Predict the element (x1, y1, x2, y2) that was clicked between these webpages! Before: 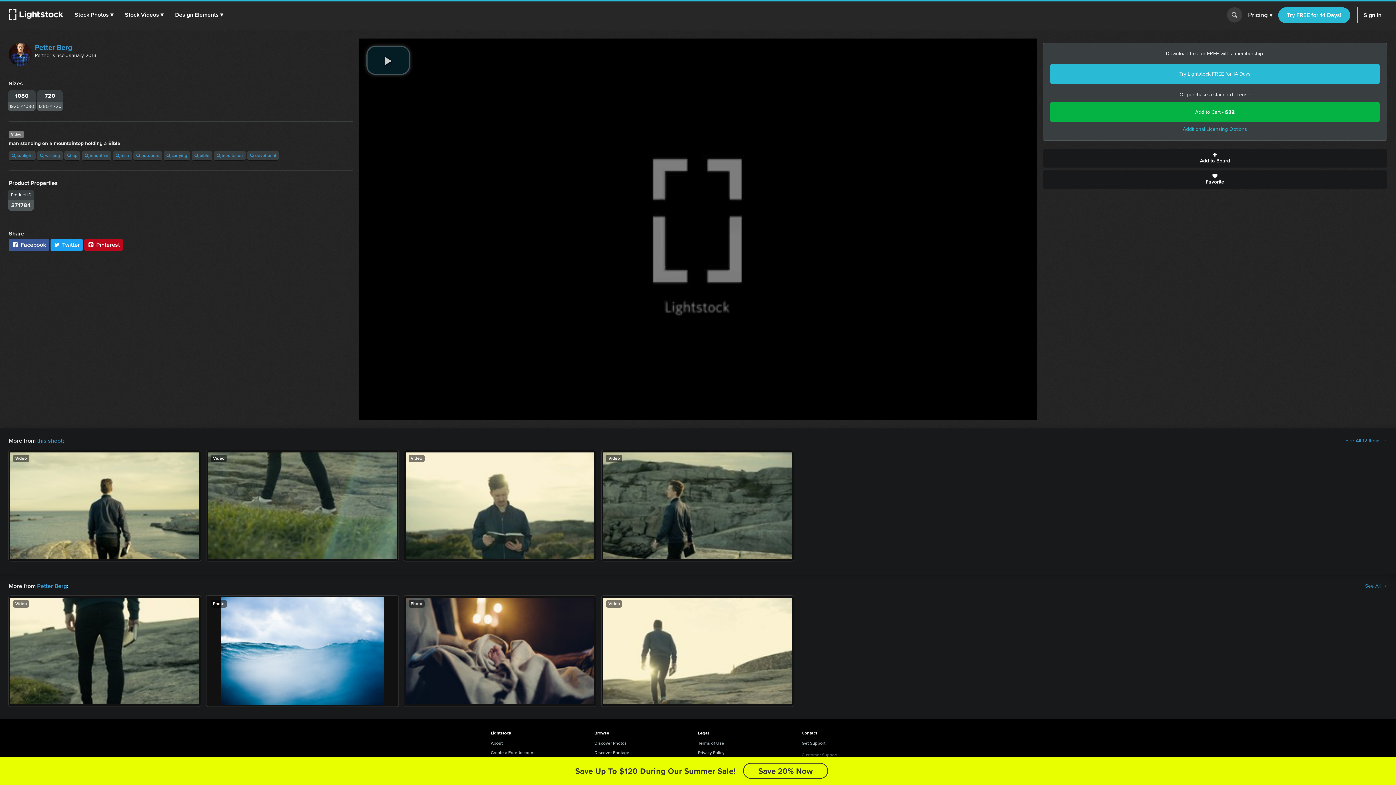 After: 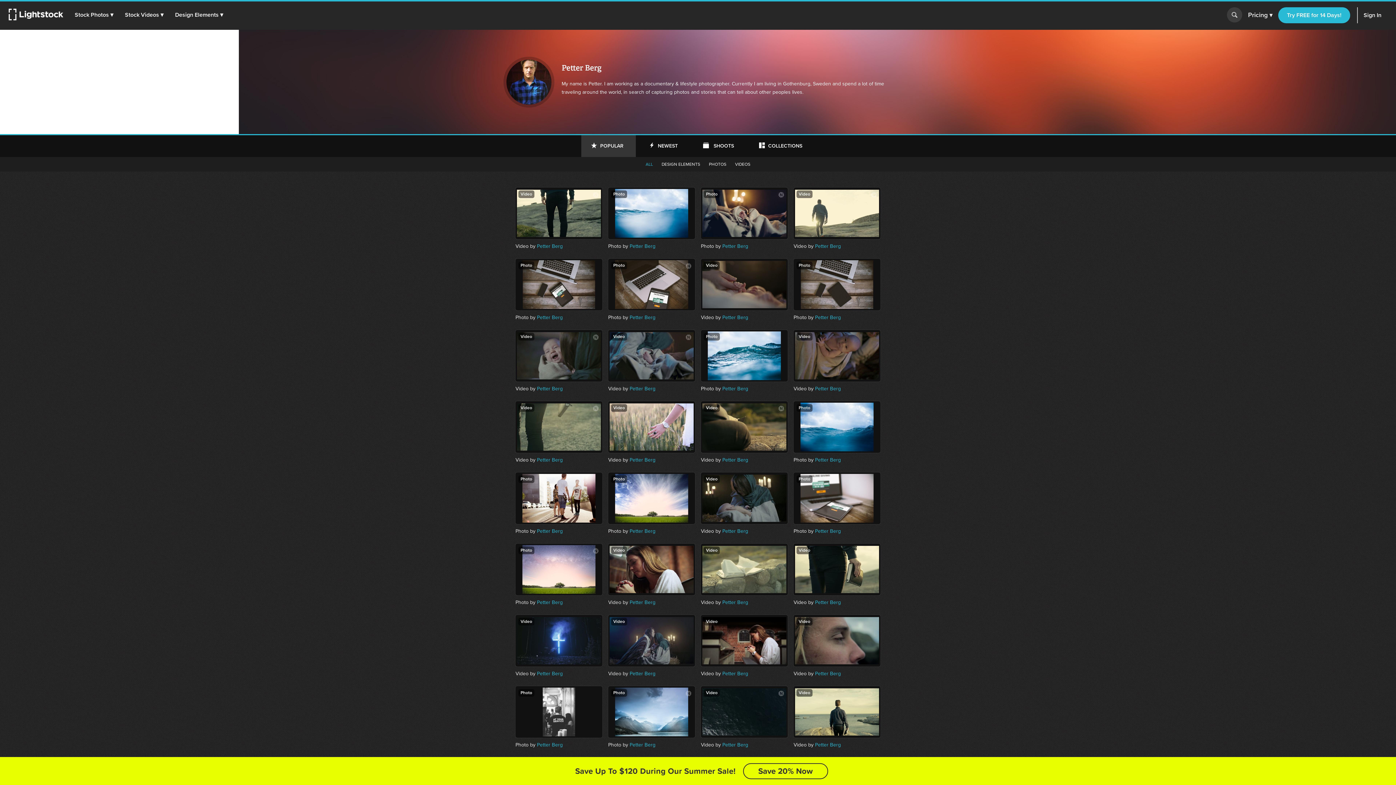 Action: label: Petter Berg bbox: (34, 41, 72, 52)